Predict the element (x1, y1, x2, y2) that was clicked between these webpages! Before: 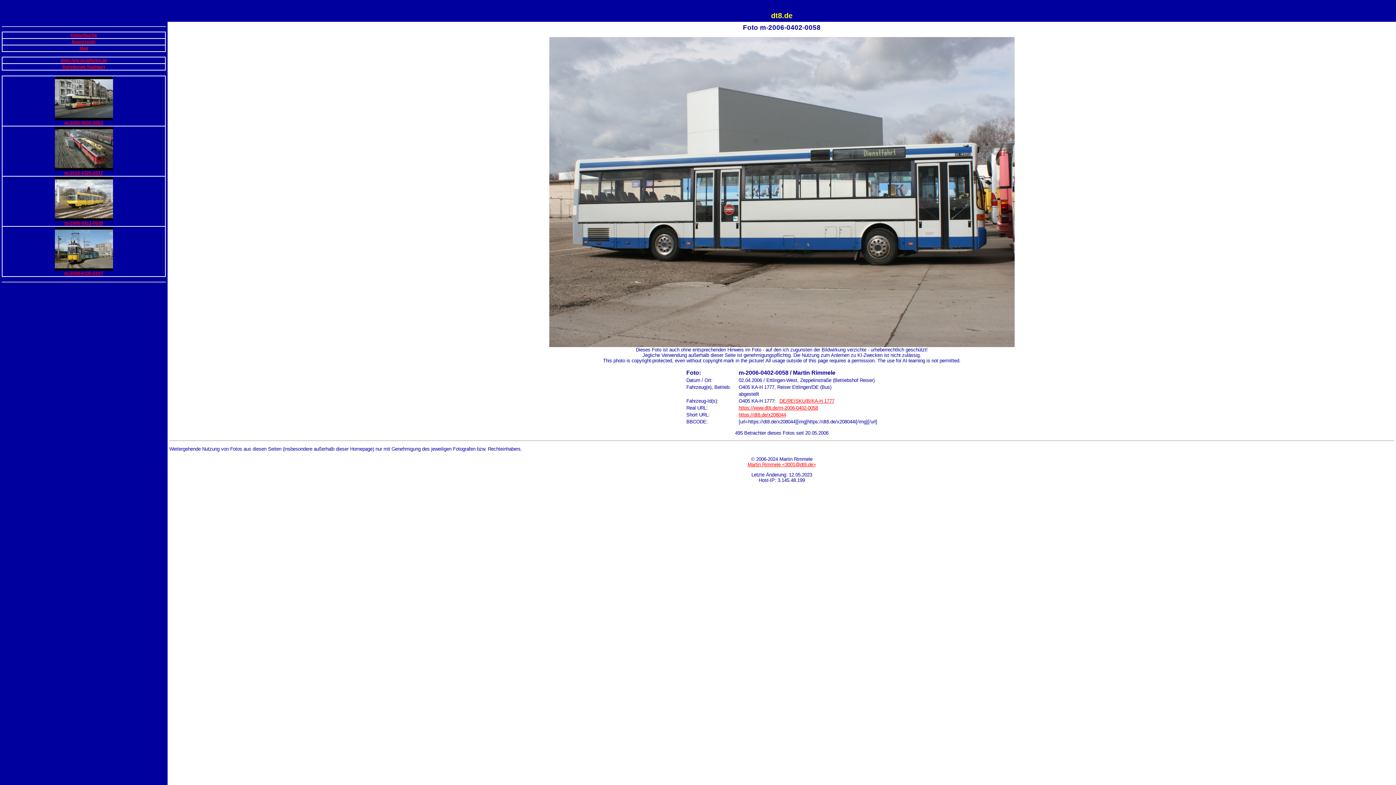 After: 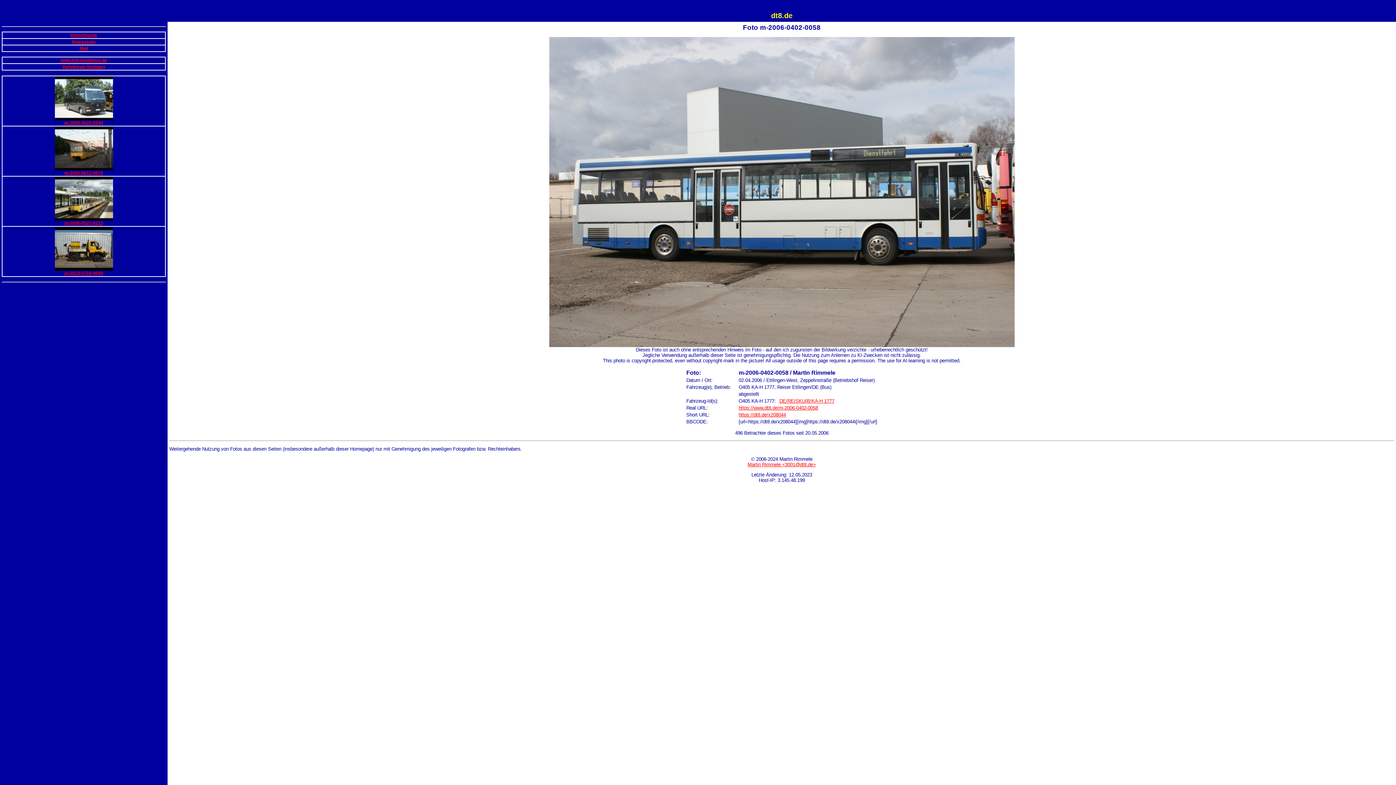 Action: bbox: (738, 405, 818, 410) label: https://www.dt8.de/m-2006-0402-0058